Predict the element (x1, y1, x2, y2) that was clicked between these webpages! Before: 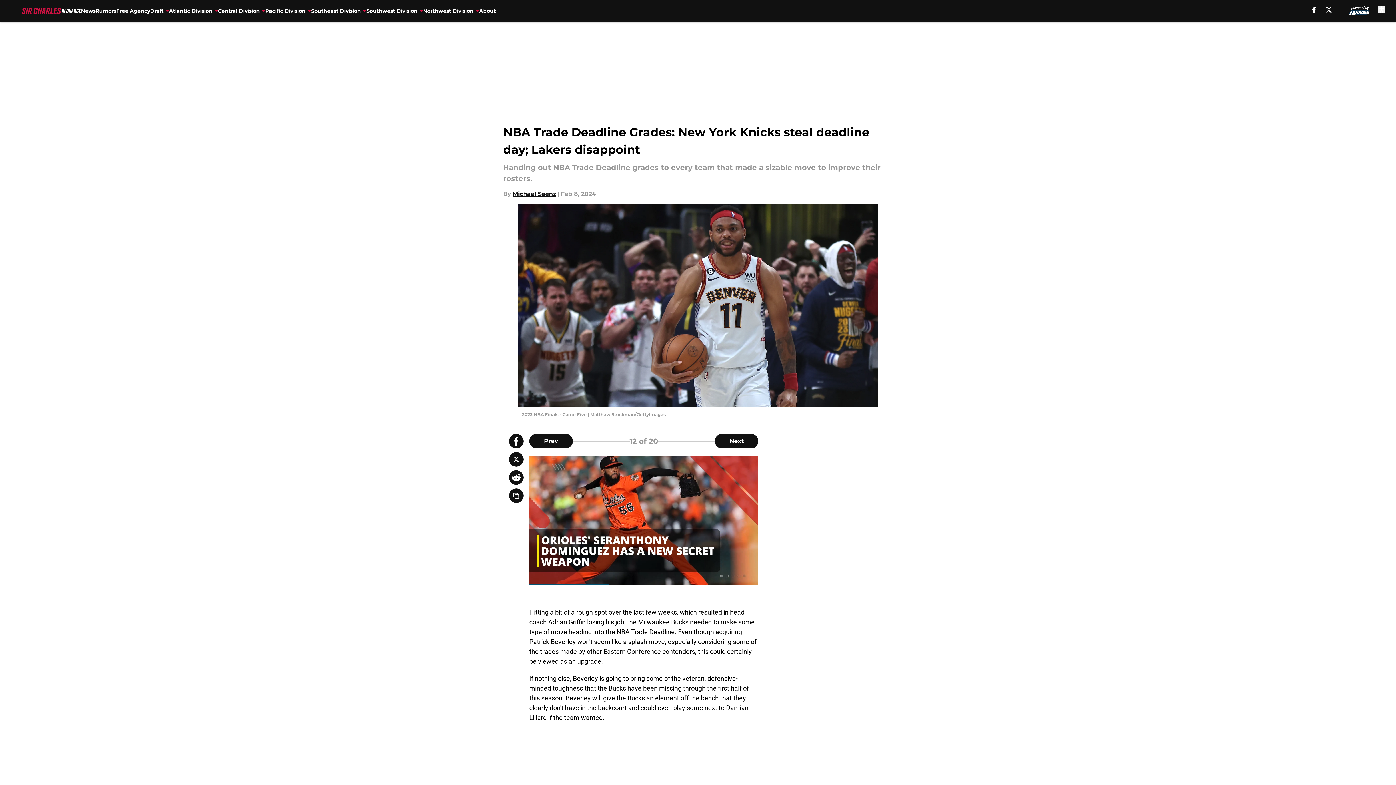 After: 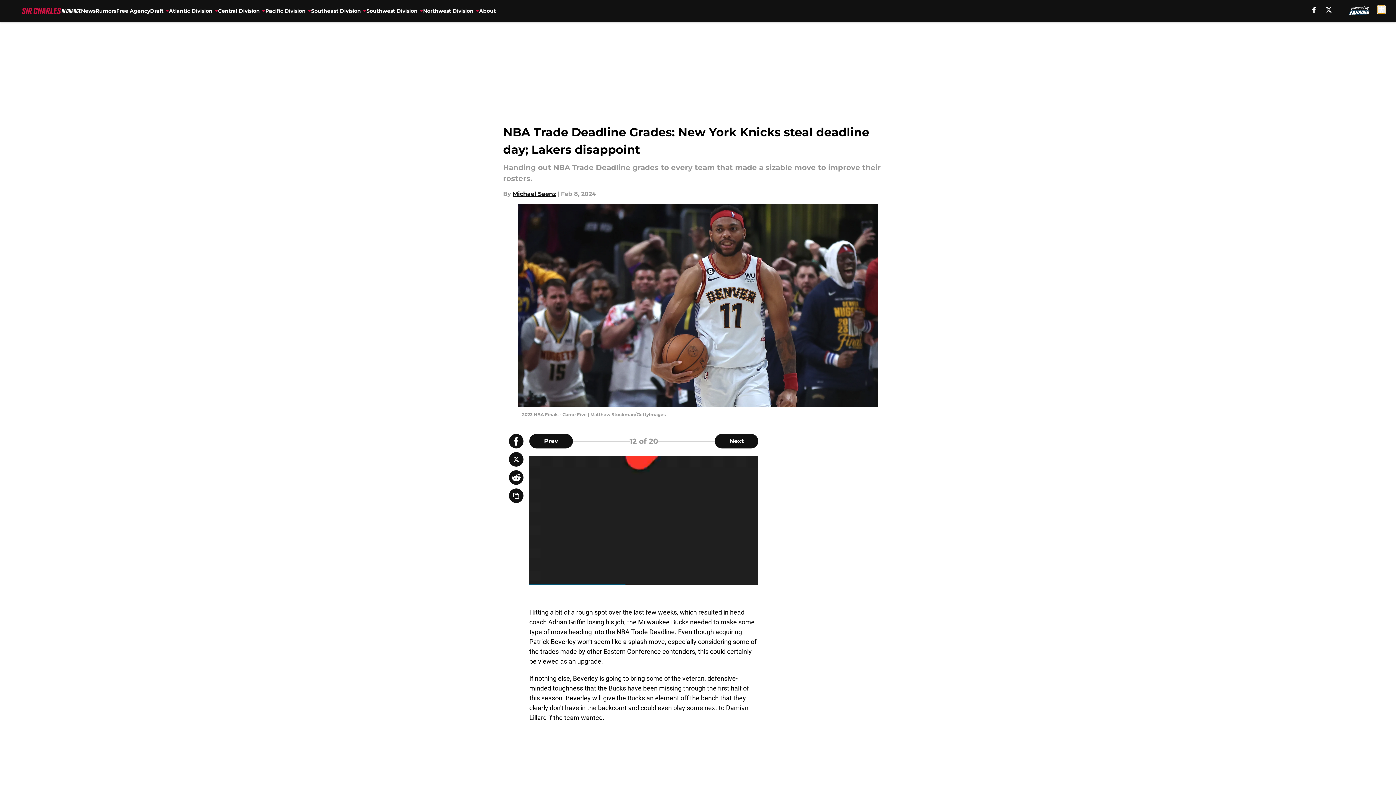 Action: bbox: (1378, 5, 1385, 13) label: accessibility